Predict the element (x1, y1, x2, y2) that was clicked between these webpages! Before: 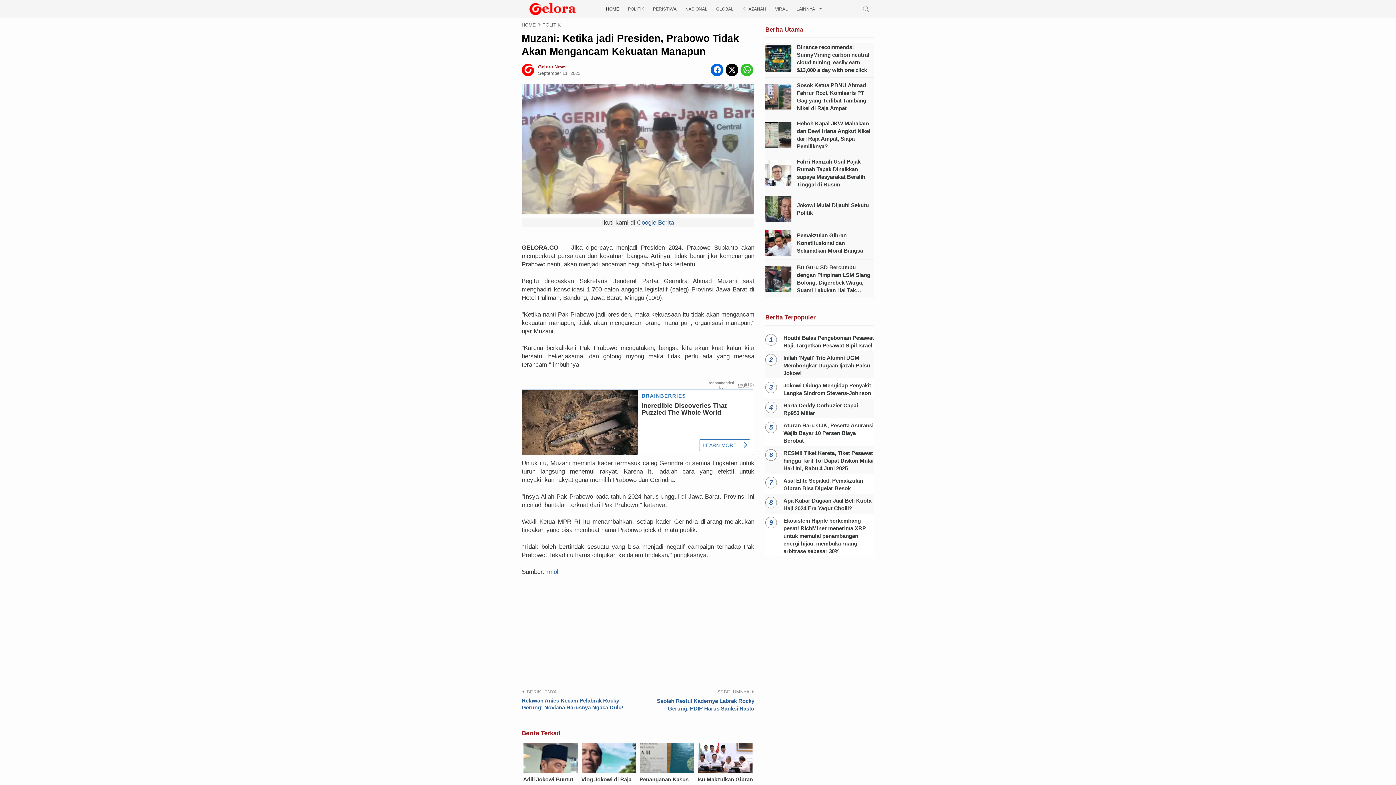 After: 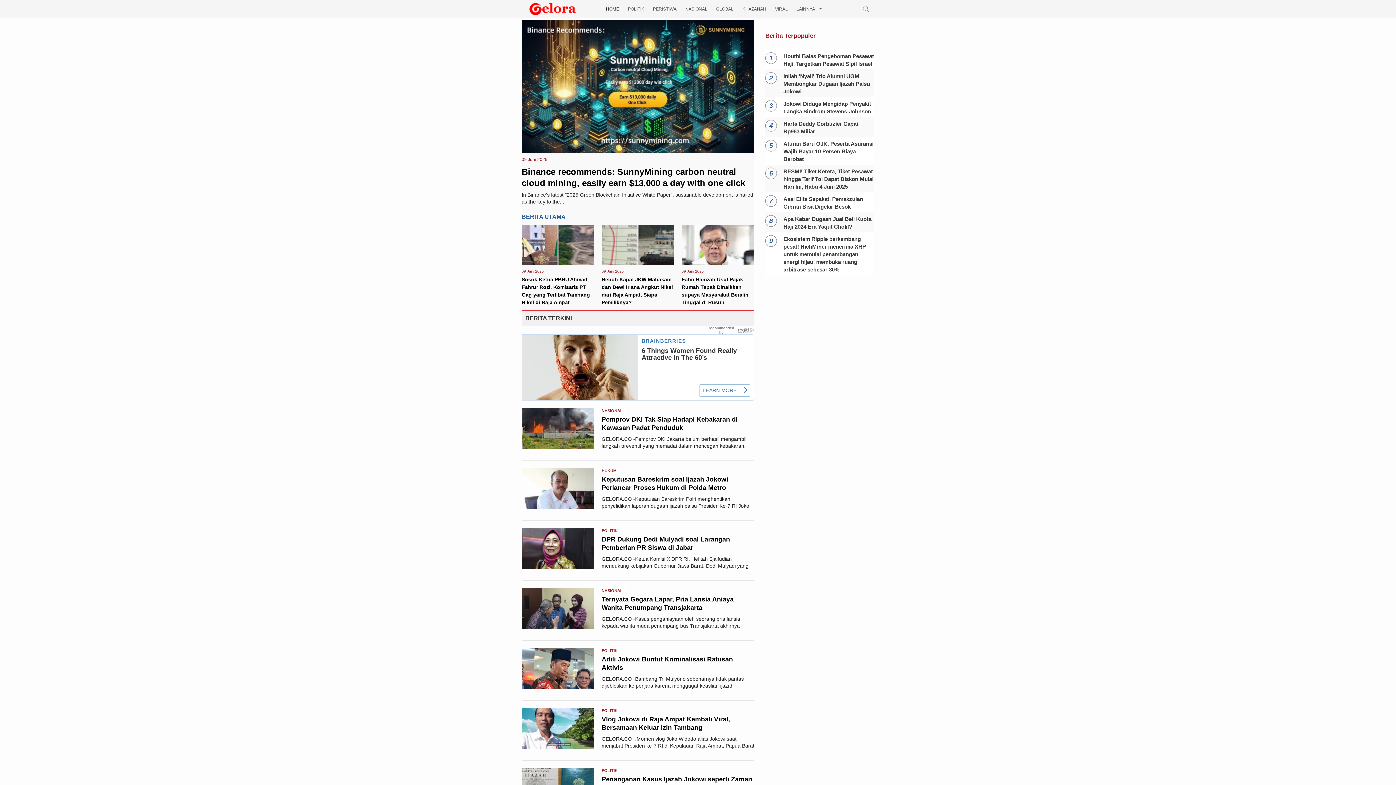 Action: label: HOME bbox: (606, 0, 619, 18)